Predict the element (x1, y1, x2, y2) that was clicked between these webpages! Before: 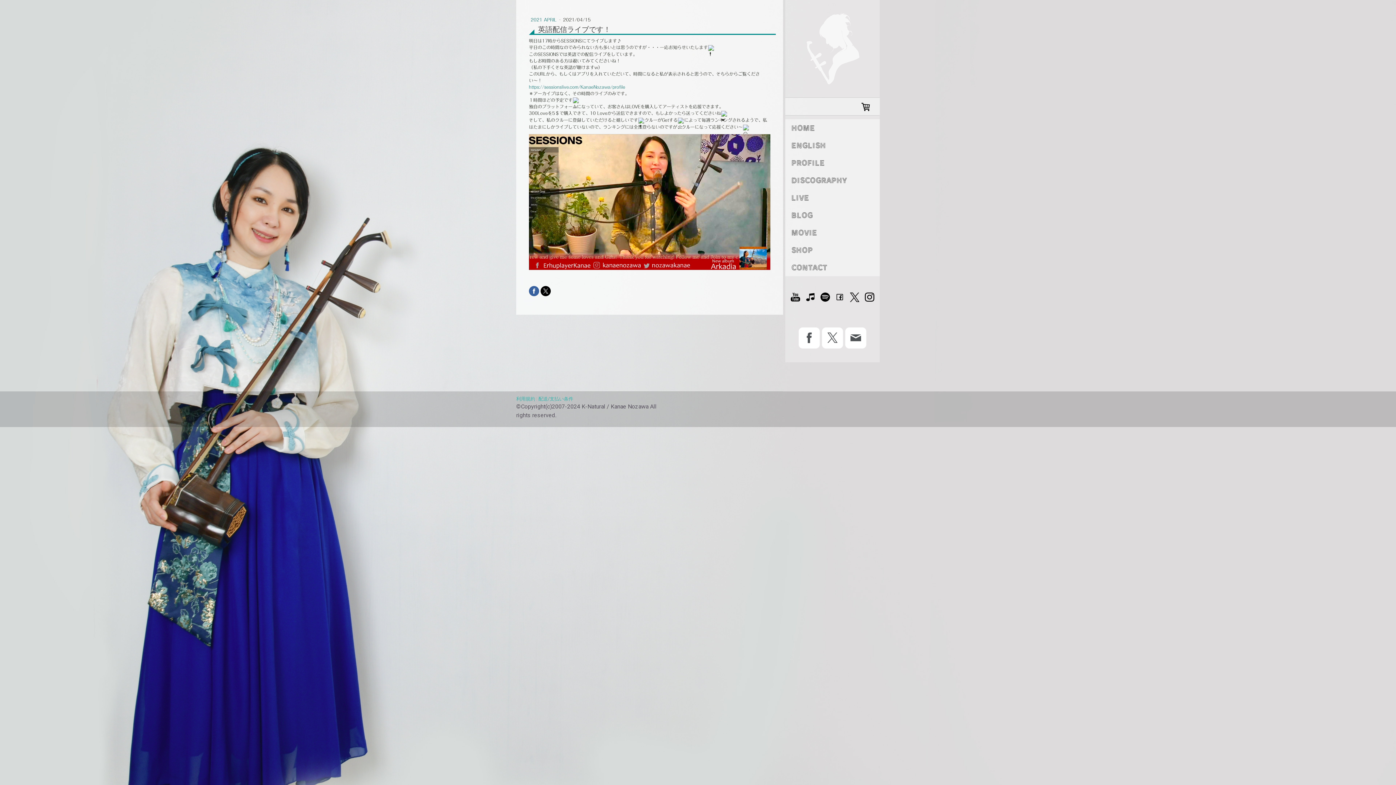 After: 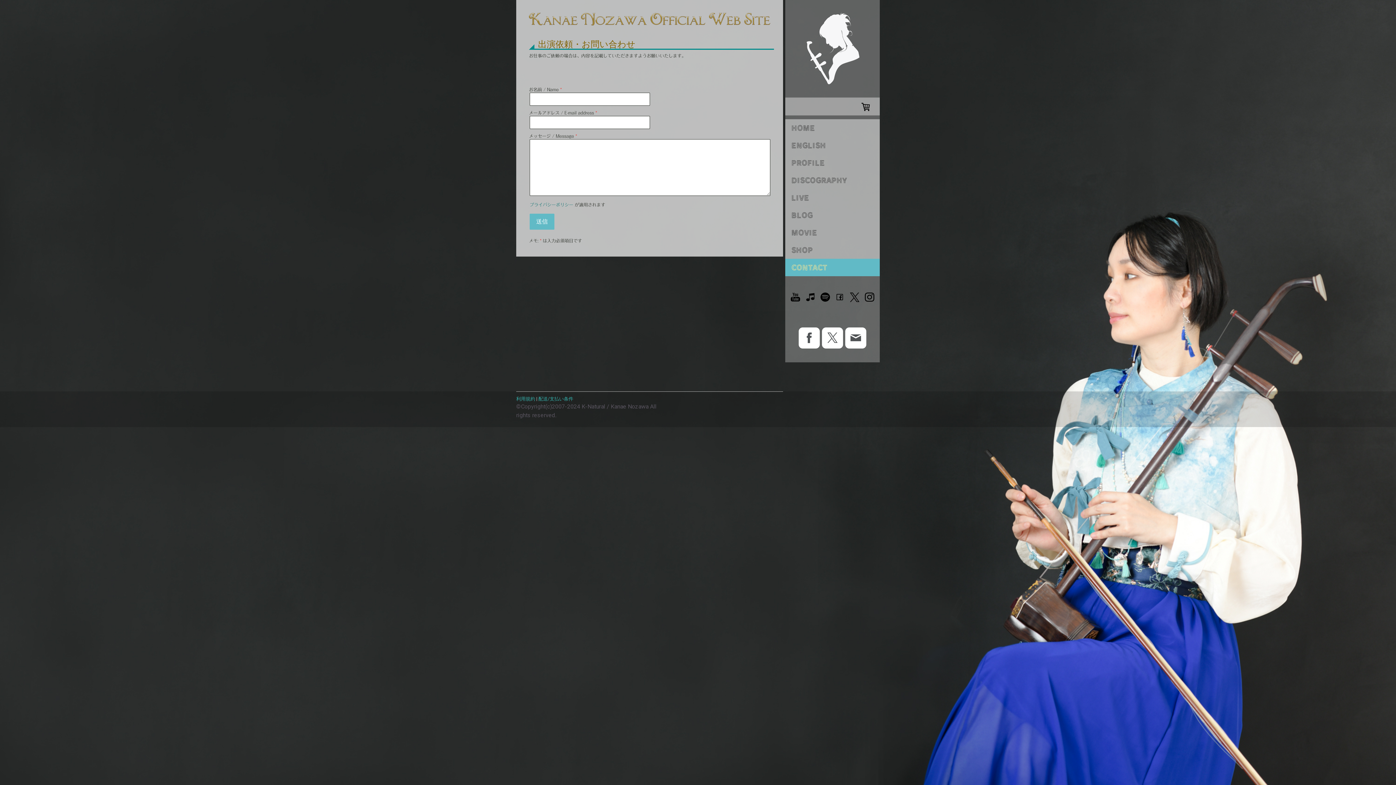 Action: label: CONTACT bbox: (785, 258, 880, 276)